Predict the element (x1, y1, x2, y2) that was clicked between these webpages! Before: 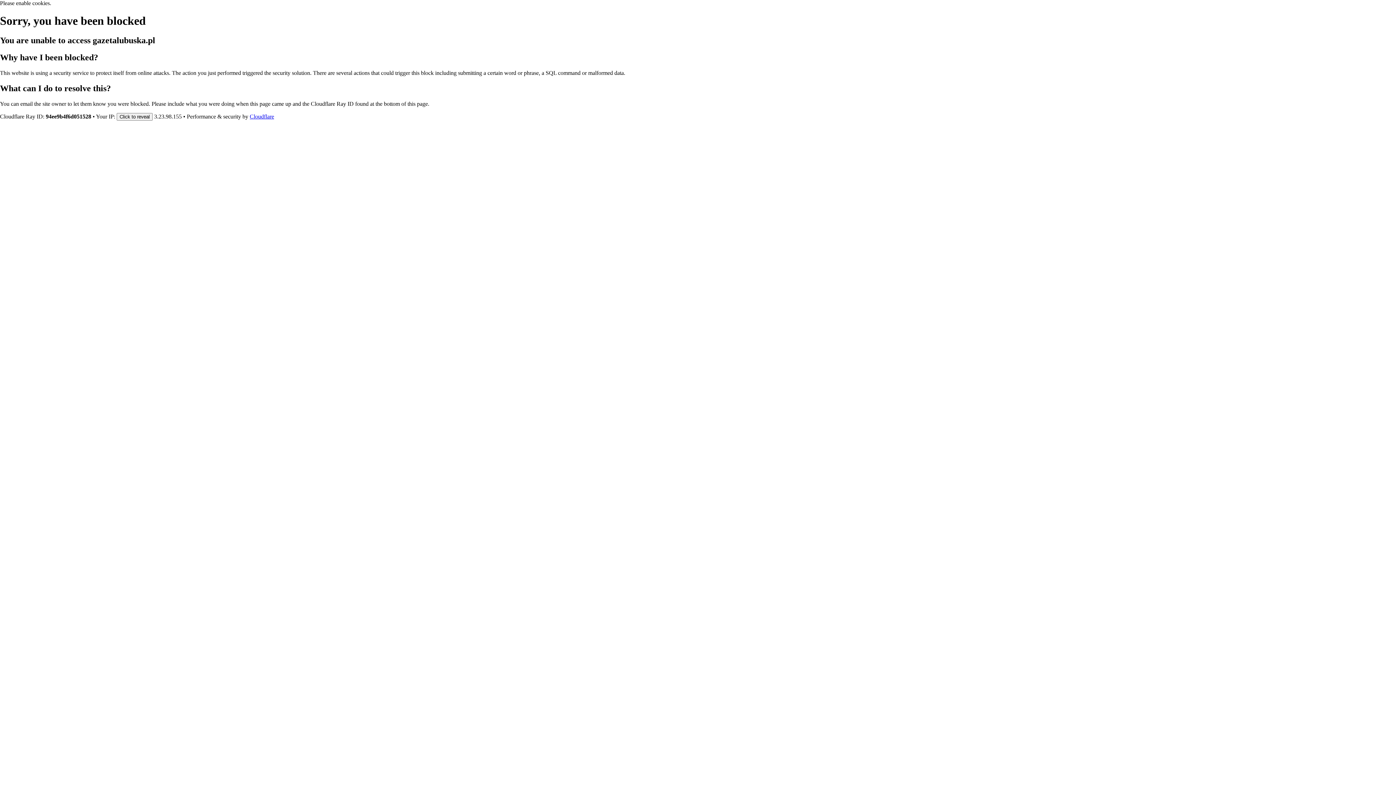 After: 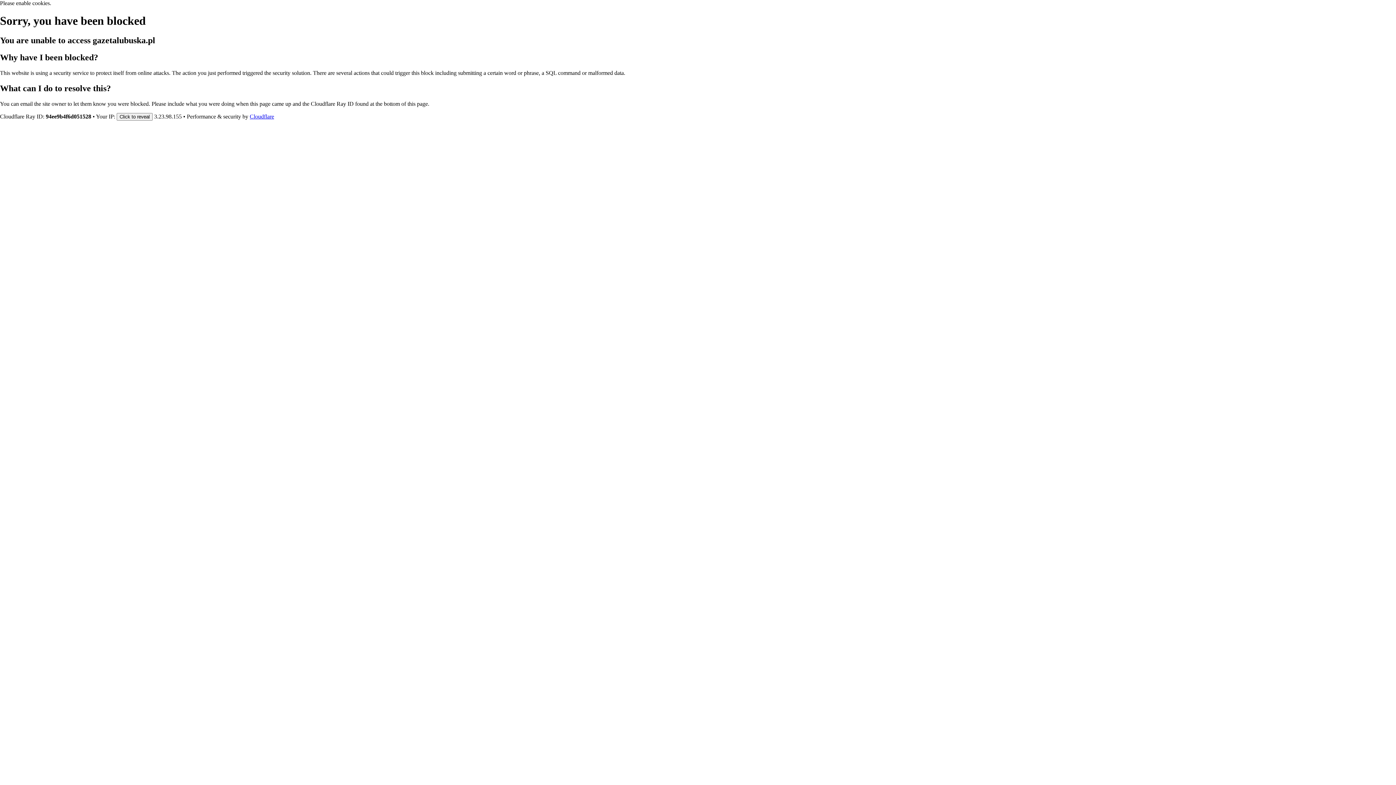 Action: bbox: (249, 113, 274, 119) label: Cloudflare